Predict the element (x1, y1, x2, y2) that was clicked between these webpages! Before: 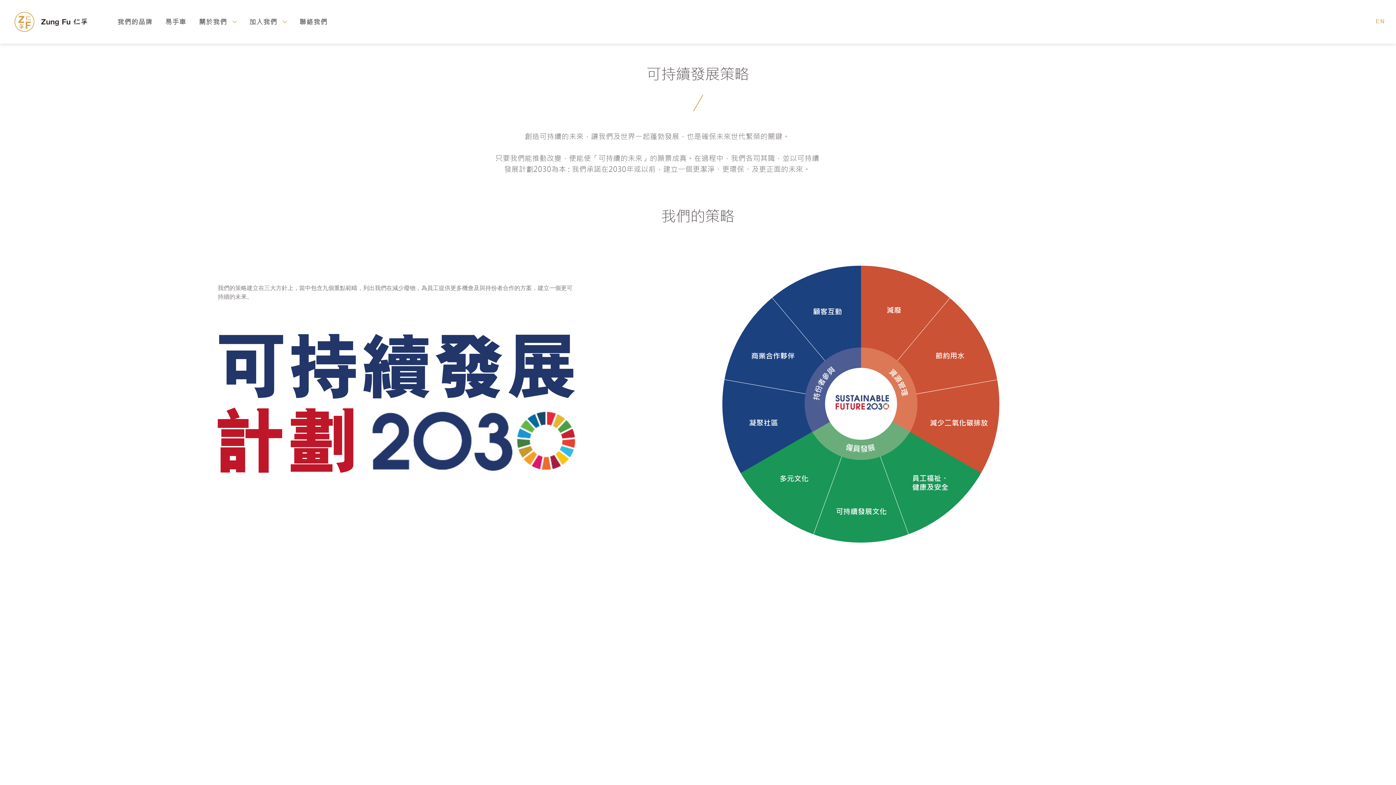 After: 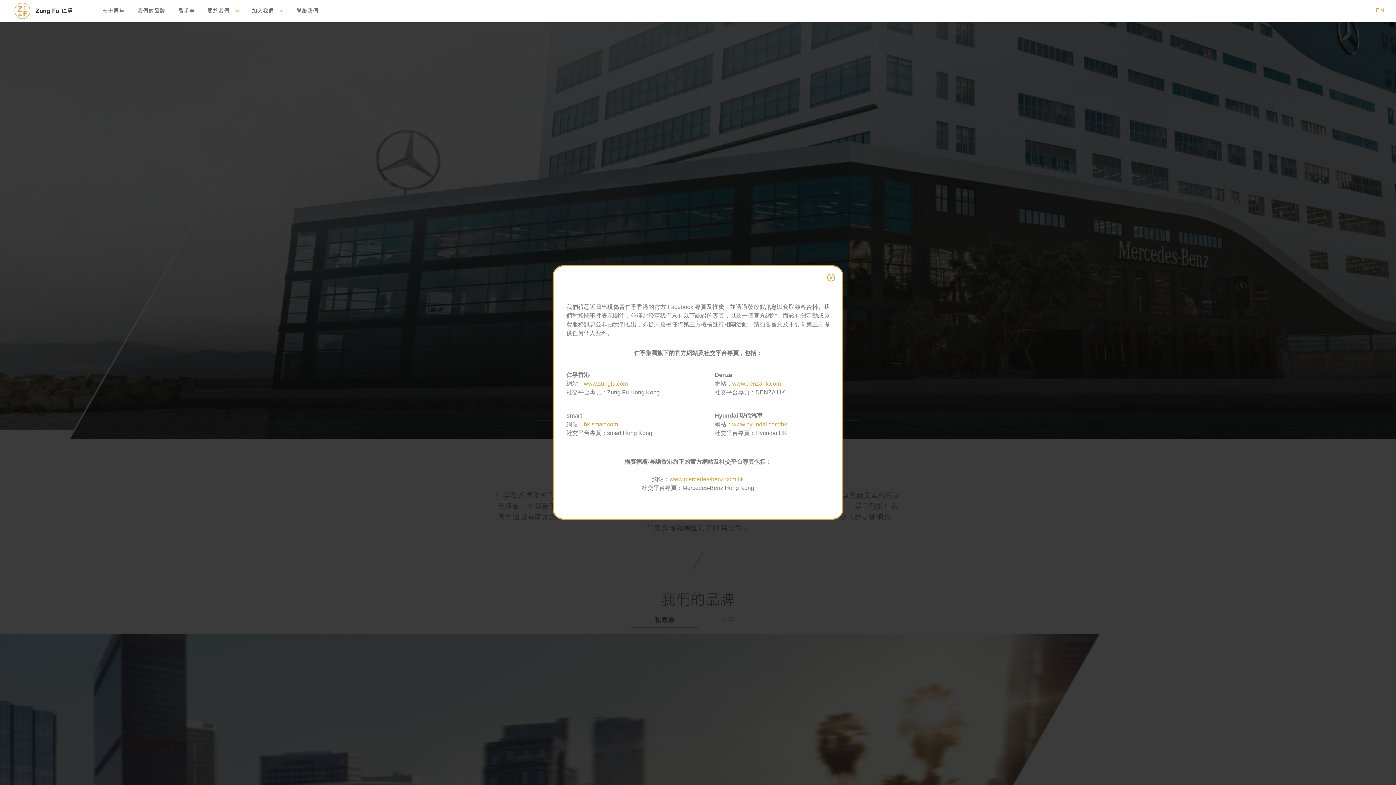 Action: bbox: (117, 0, 152, 43) label: 我們的品牌